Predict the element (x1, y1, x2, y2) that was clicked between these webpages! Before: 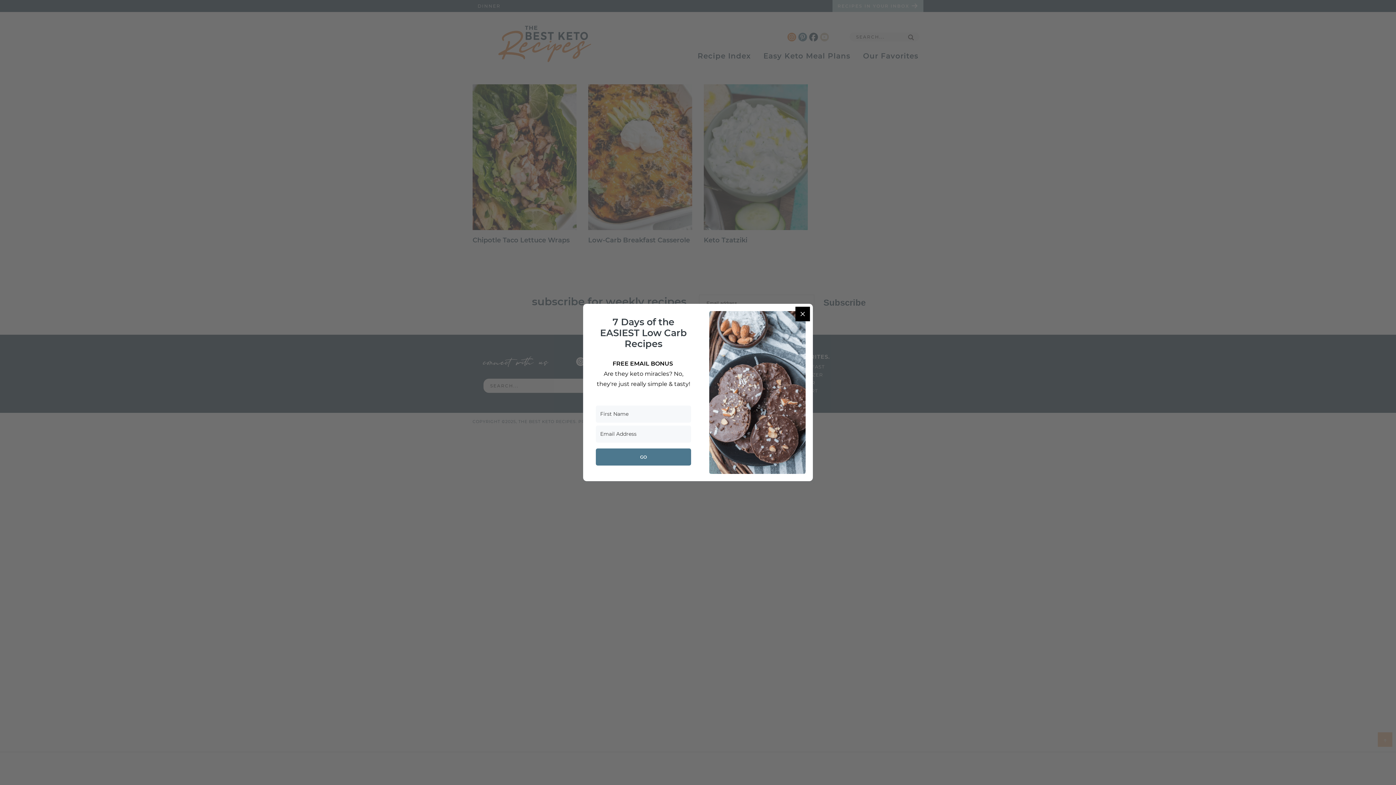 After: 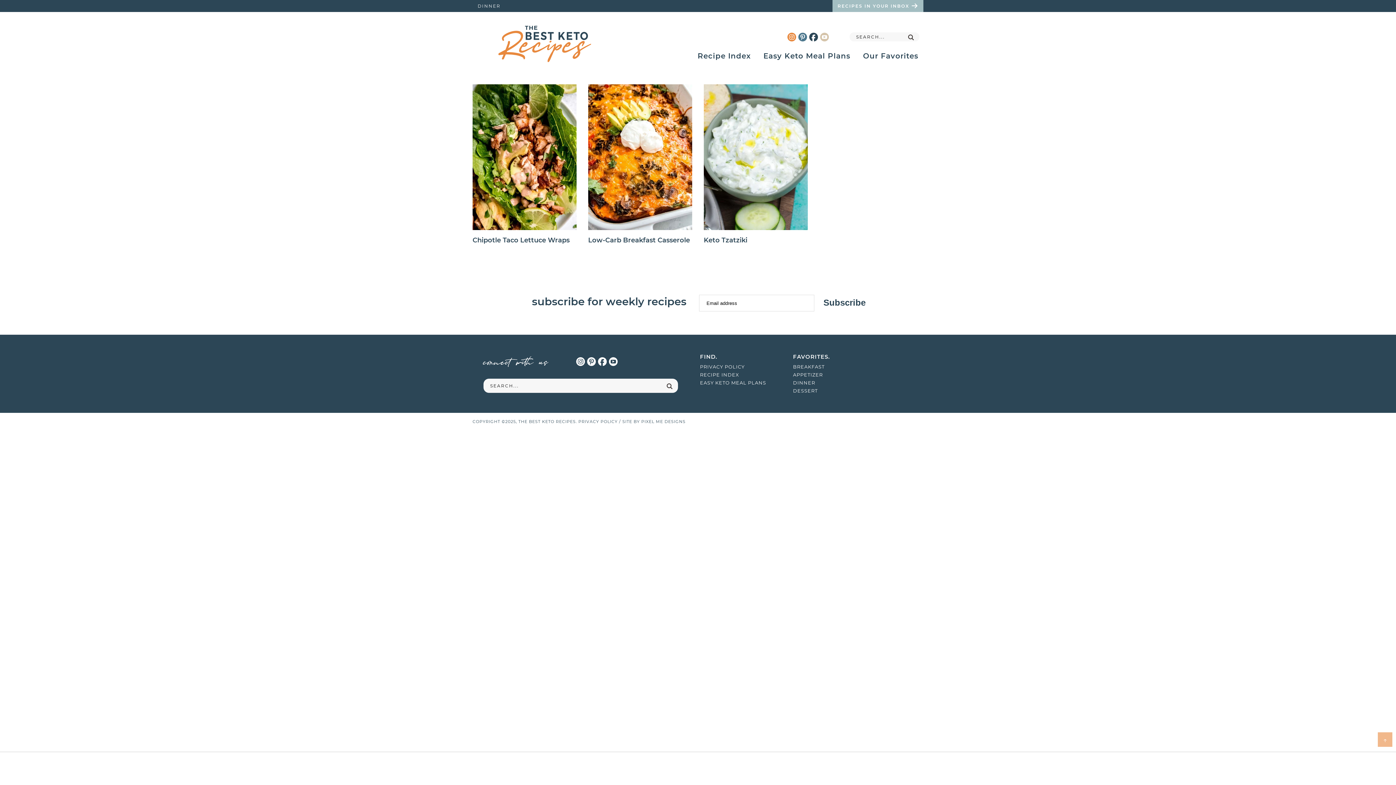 Action: bbox: (795, 307, 810, 321) label: Close